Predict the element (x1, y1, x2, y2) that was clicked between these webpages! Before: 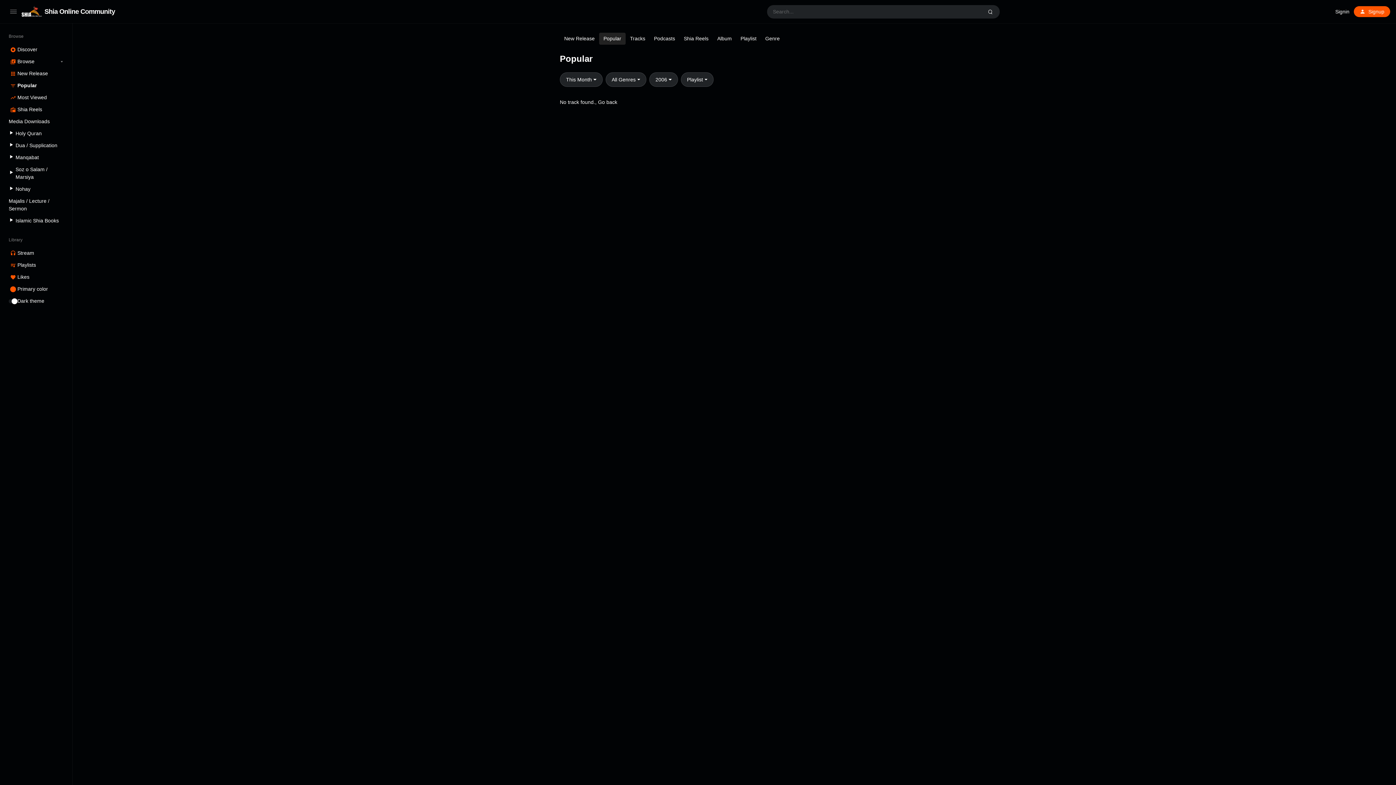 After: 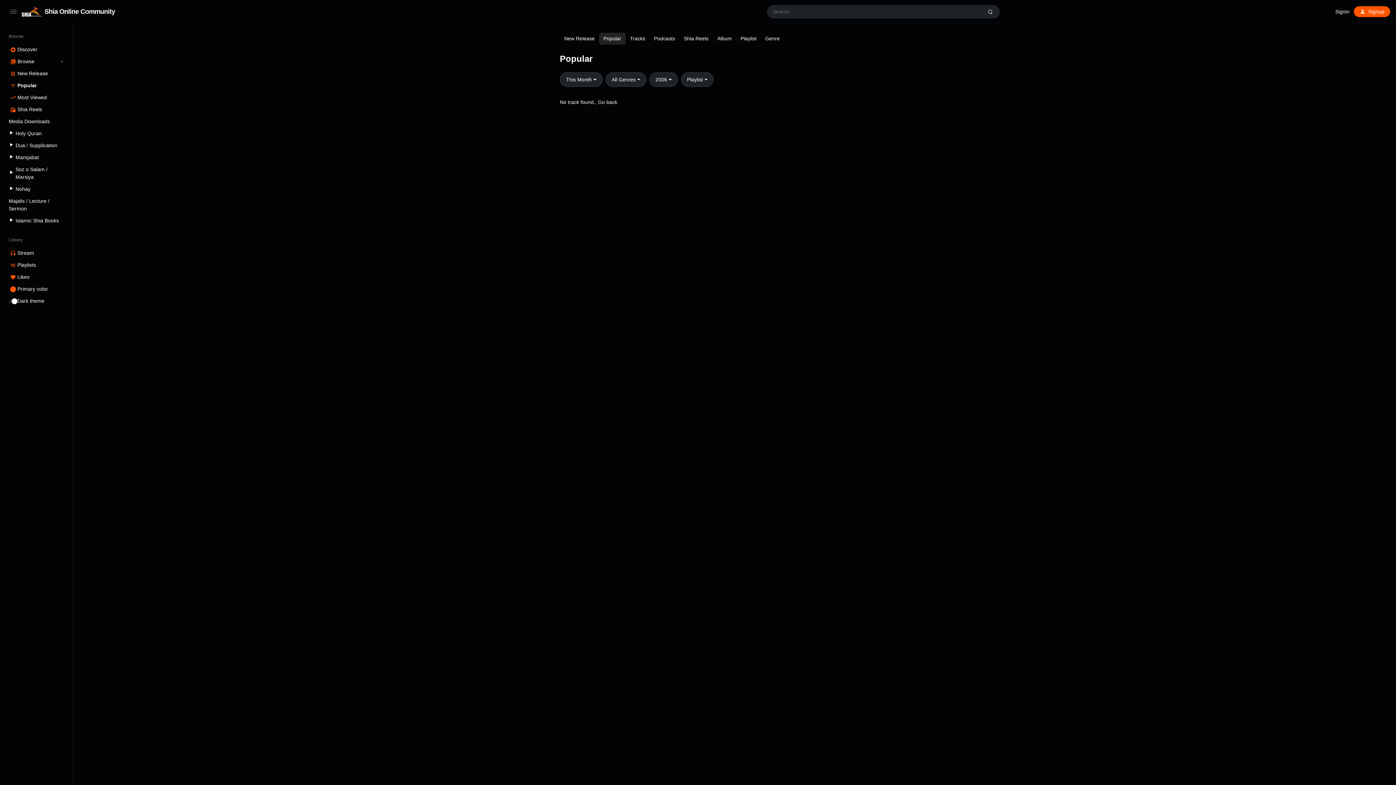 Action: bbox: (8, 115, 63, 127) label: Media Downloads